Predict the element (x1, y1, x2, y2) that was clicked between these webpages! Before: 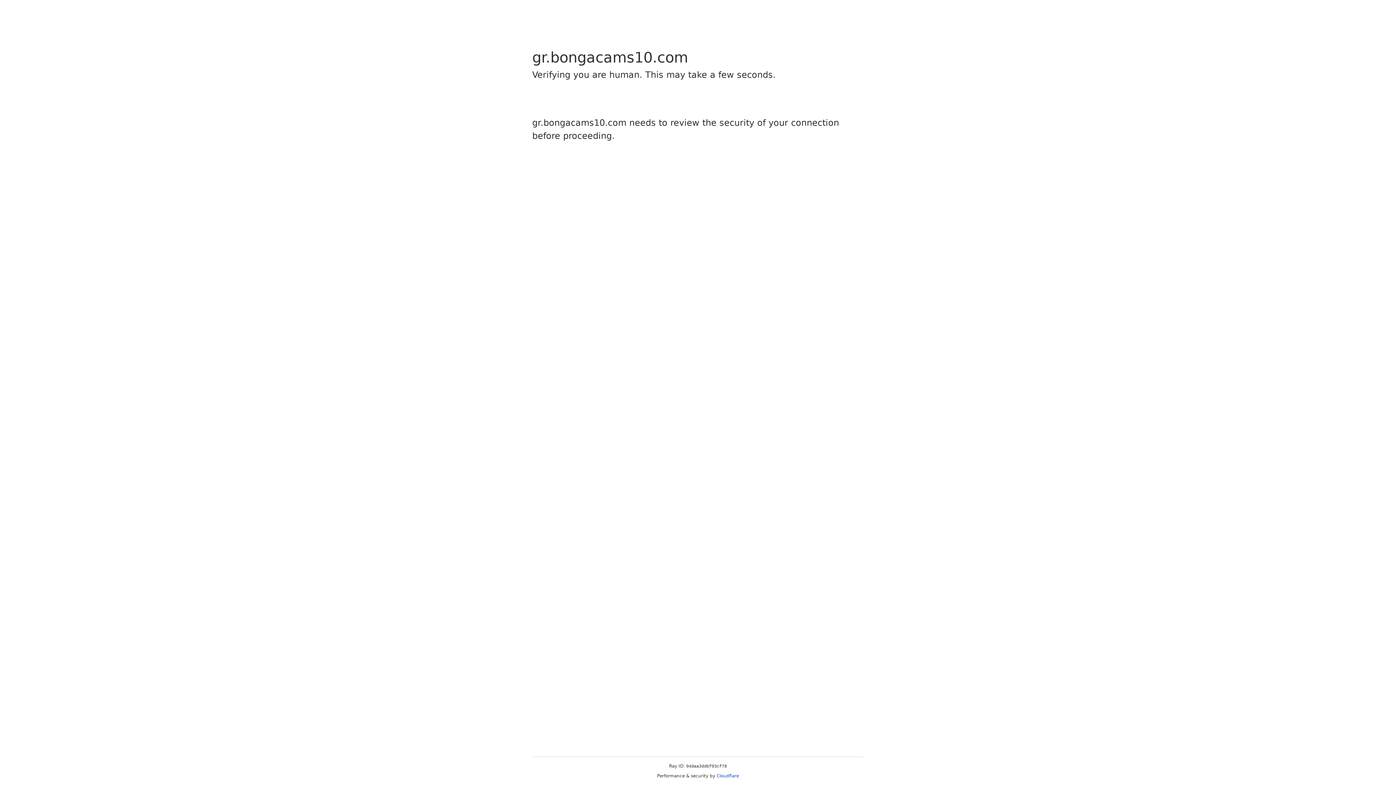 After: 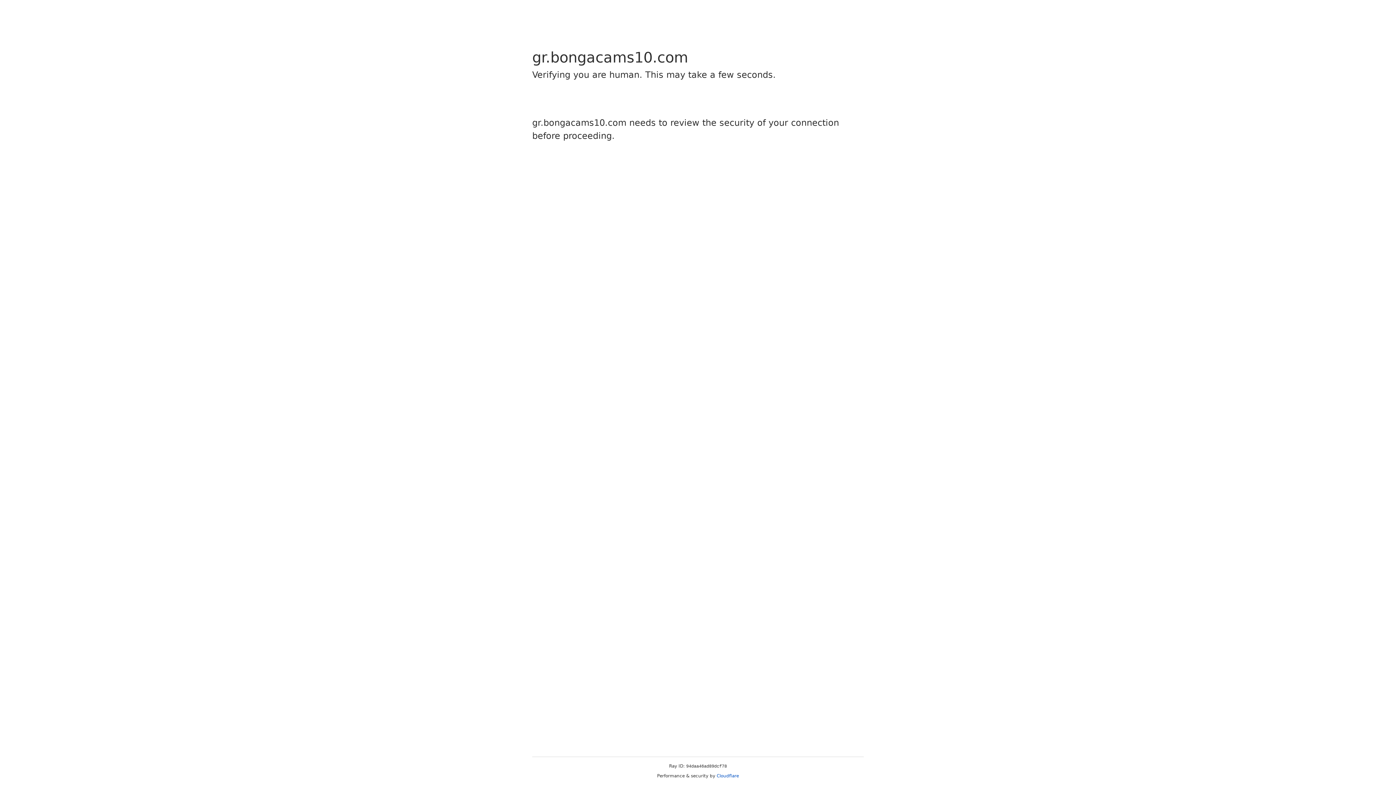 Action: bbox: (716, 773, 739, 778) label: Cloudflare